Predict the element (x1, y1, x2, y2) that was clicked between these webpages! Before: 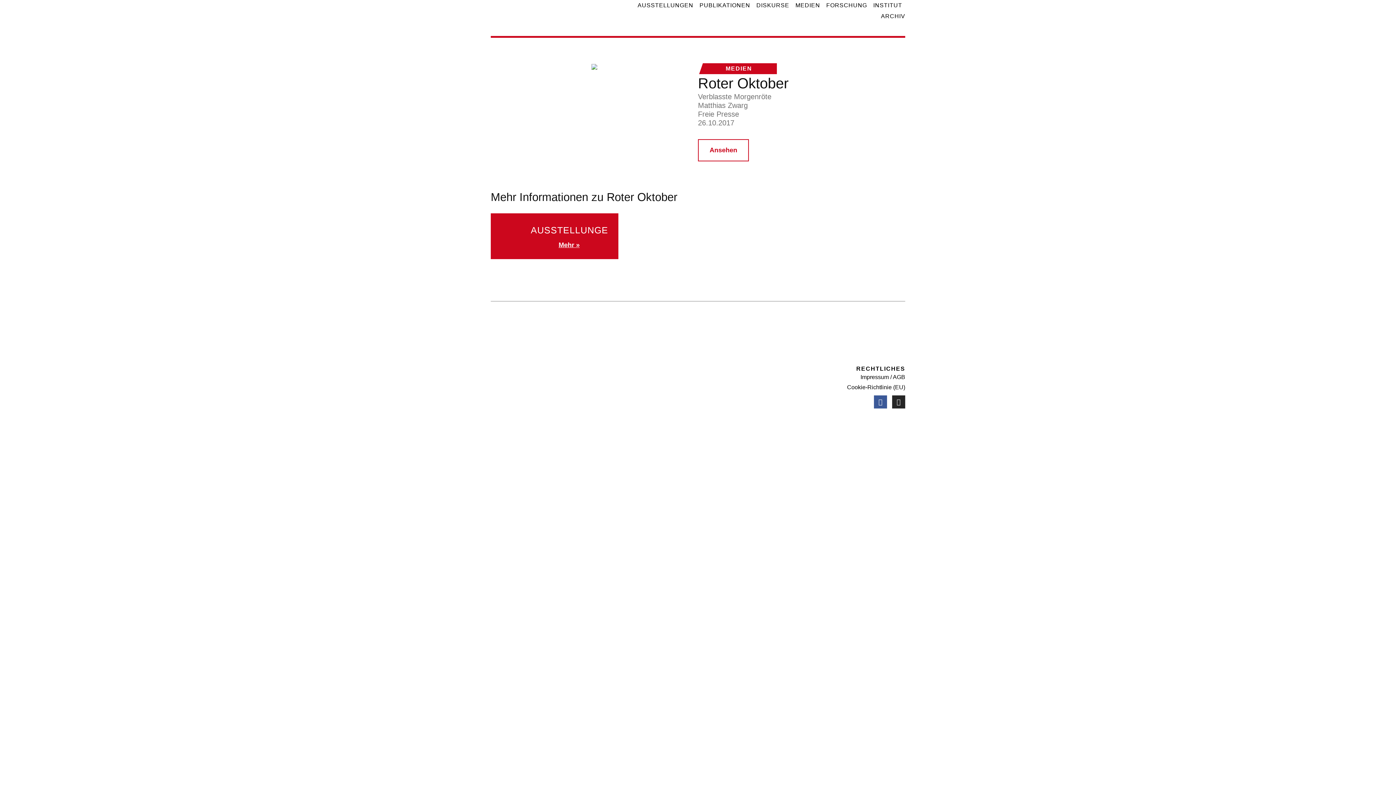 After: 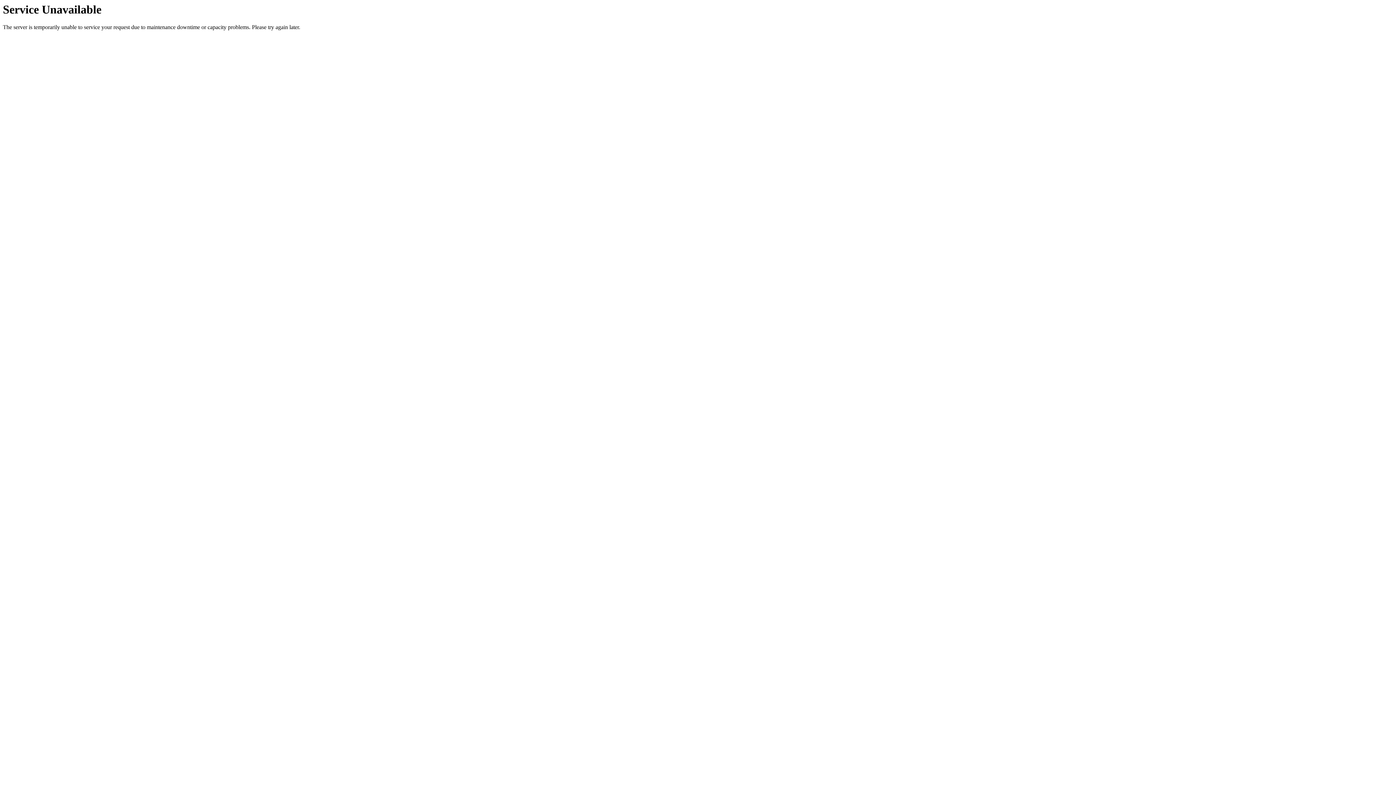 Action: bbox: (847, 382, 905, 392) label: Cookie-Richtlinie (EU)